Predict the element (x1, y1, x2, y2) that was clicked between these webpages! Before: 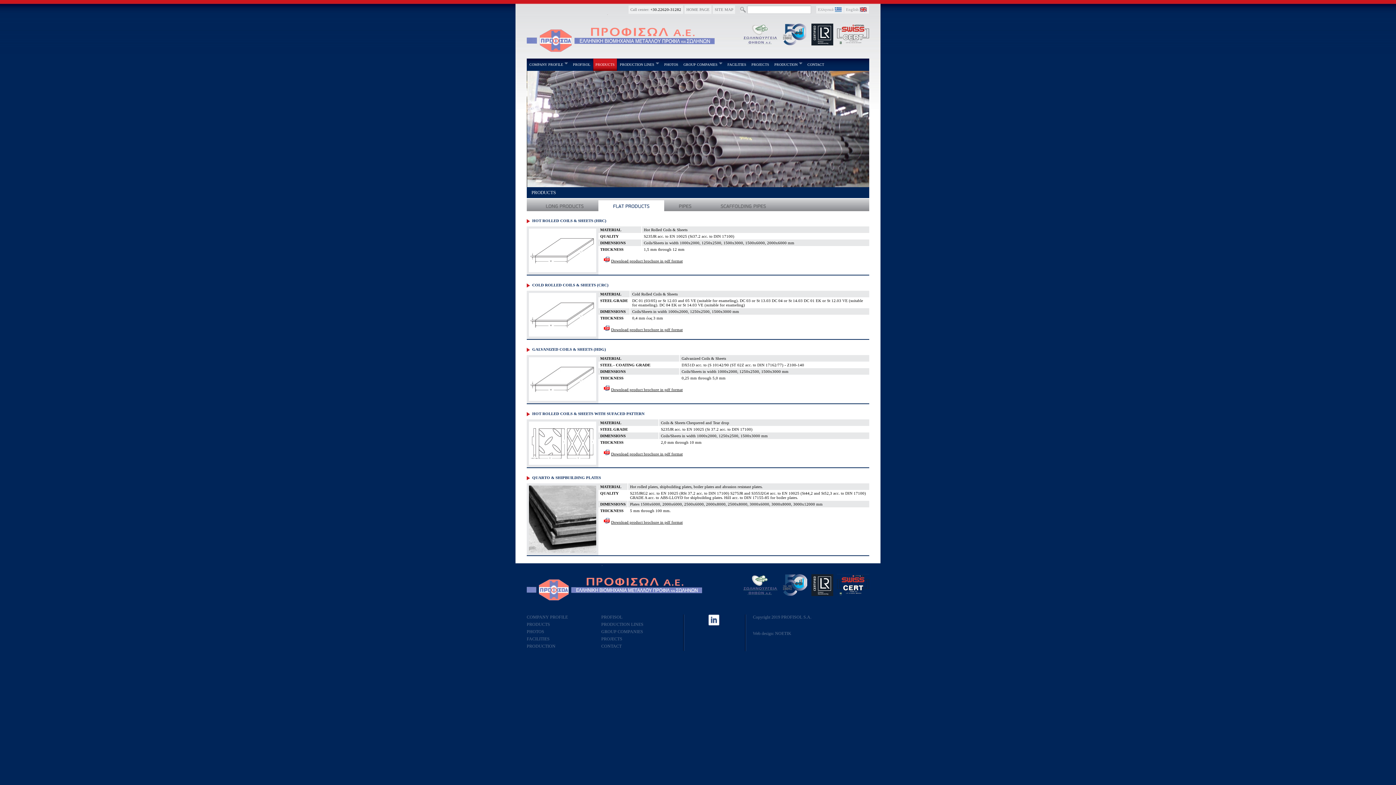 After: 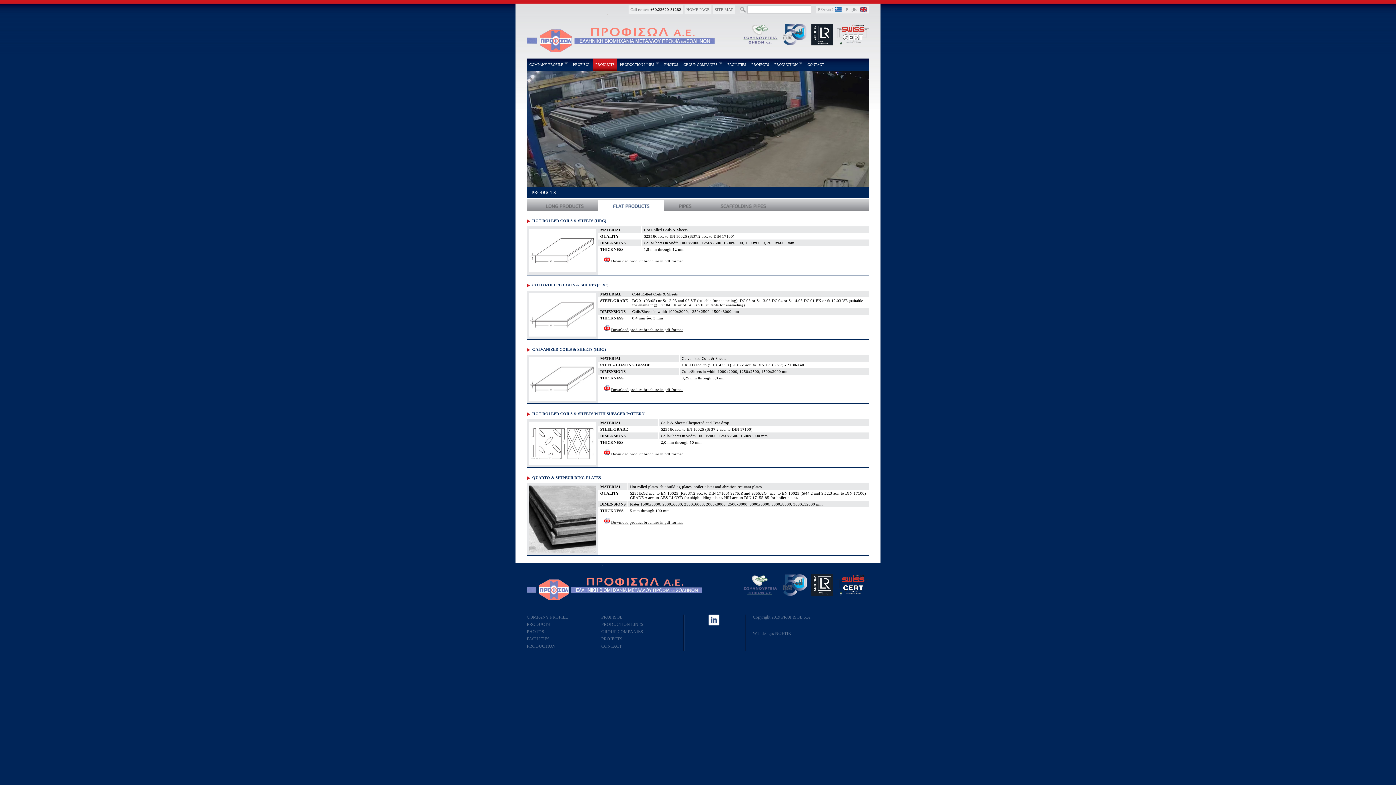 Action: bbox: (604, 258, 609, 263)